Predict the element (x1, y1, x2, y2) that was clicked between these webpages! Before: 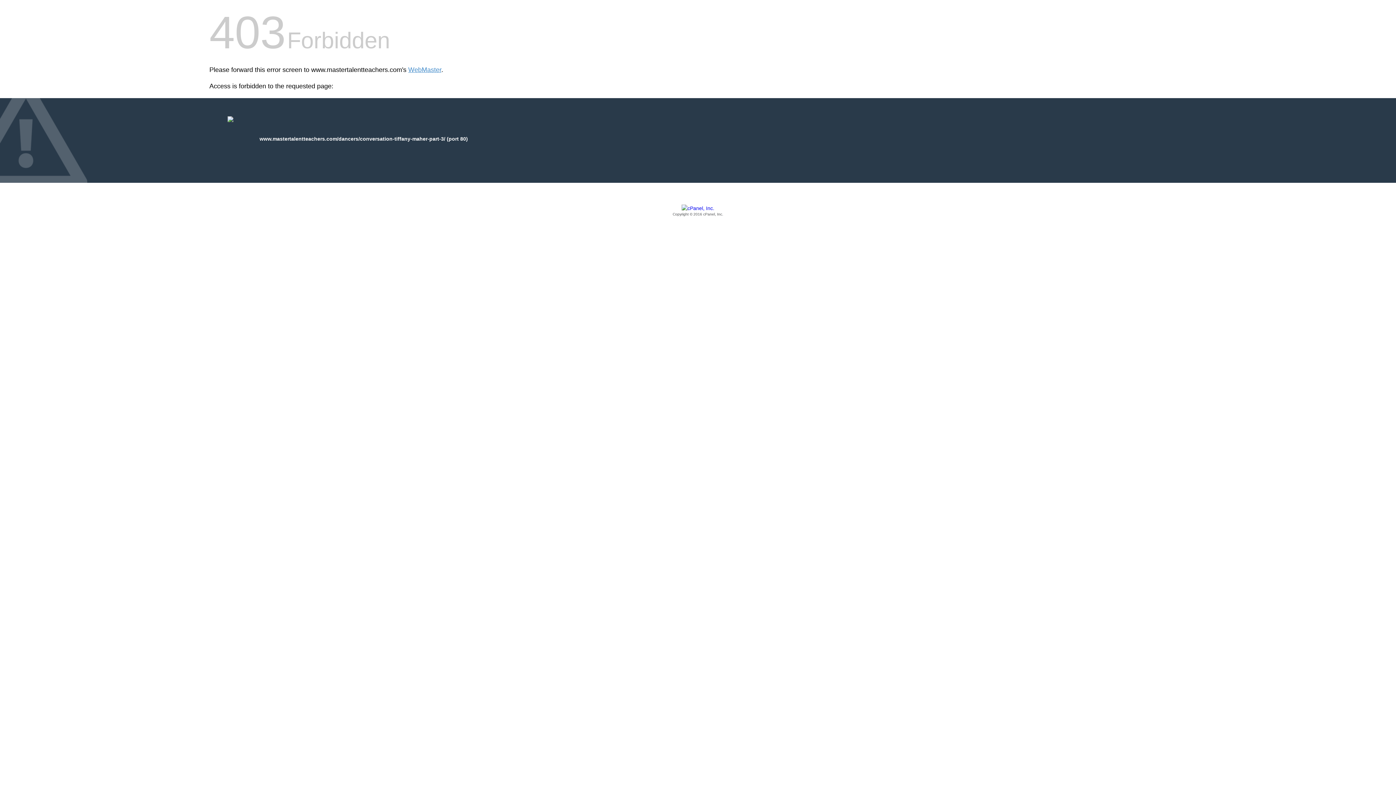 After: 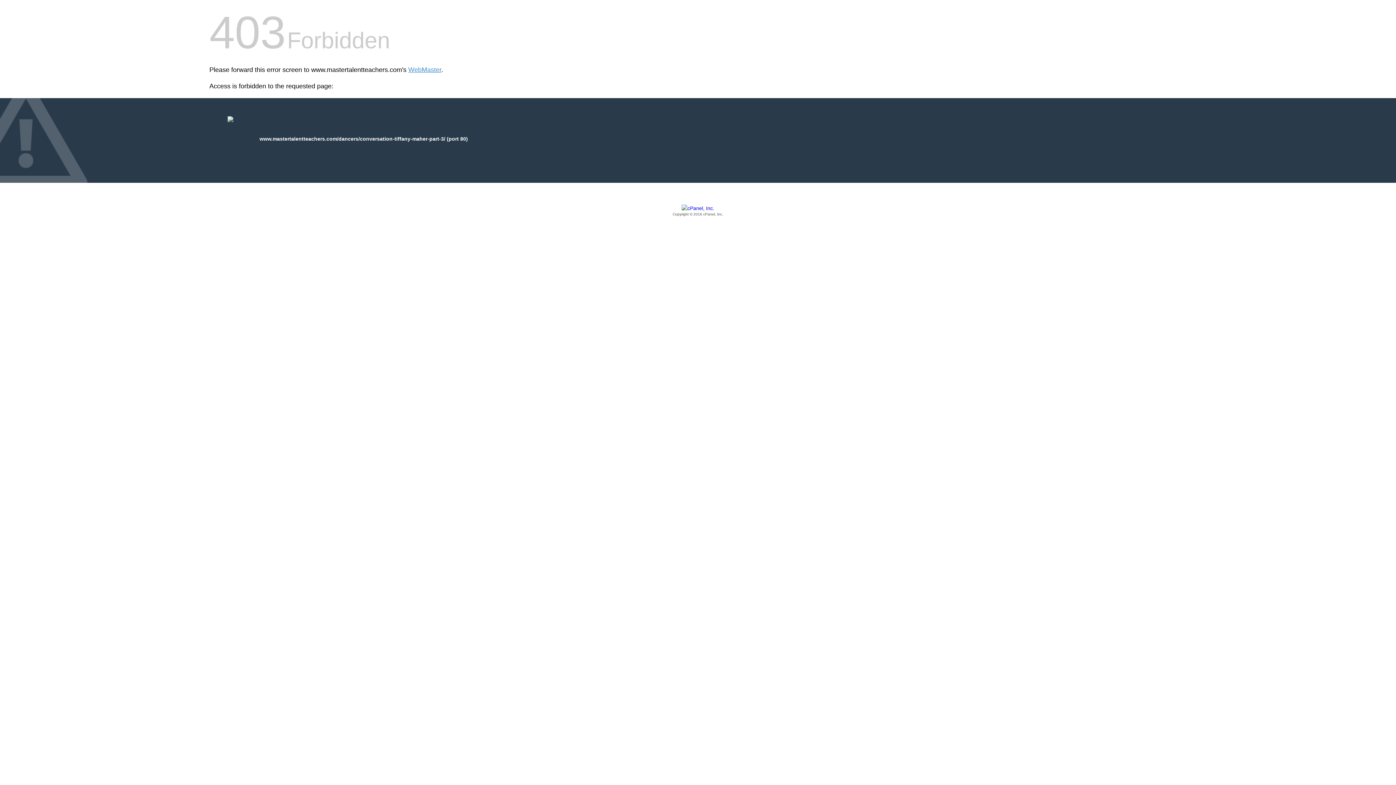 Action: label: Copyright © 2016 cPanel, Inc. bbox: (209, 205, 1186, 217)